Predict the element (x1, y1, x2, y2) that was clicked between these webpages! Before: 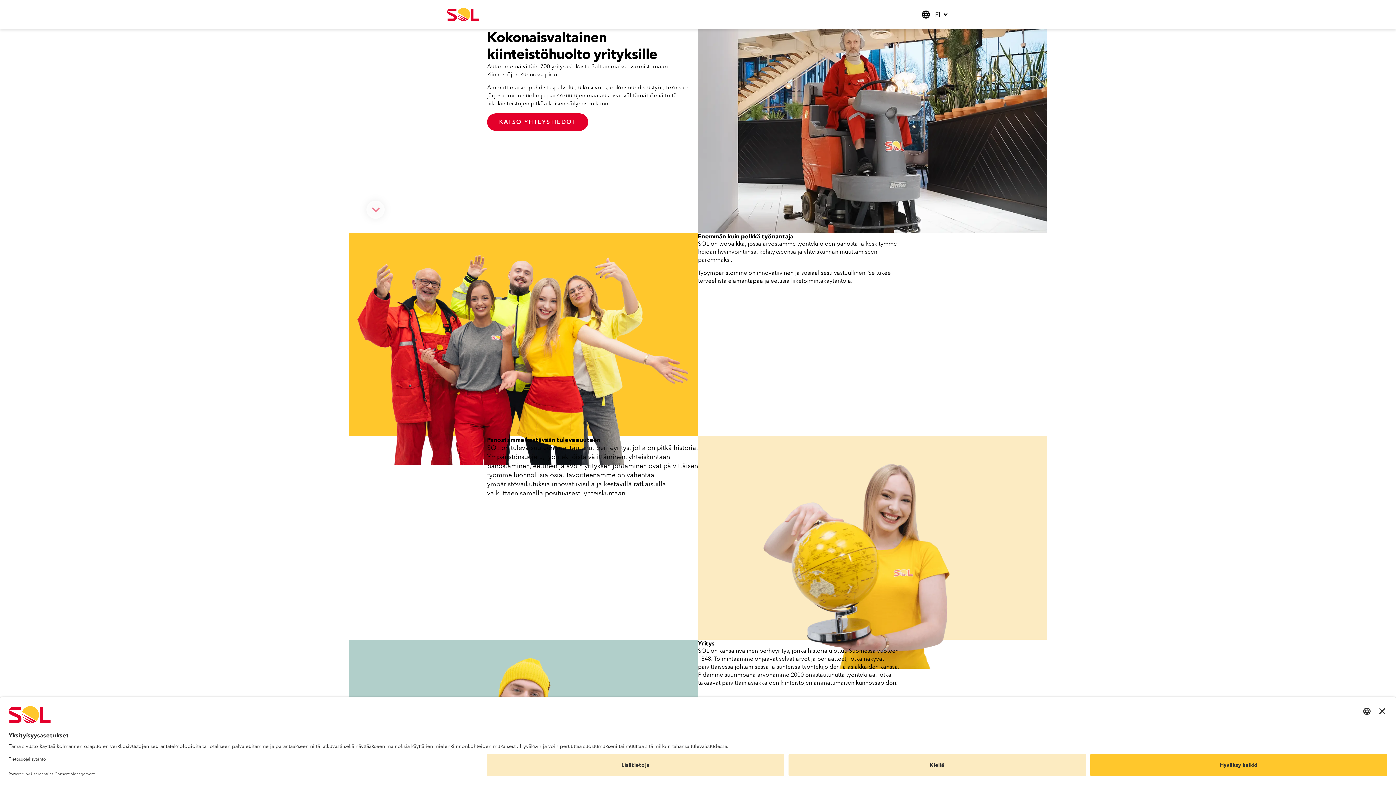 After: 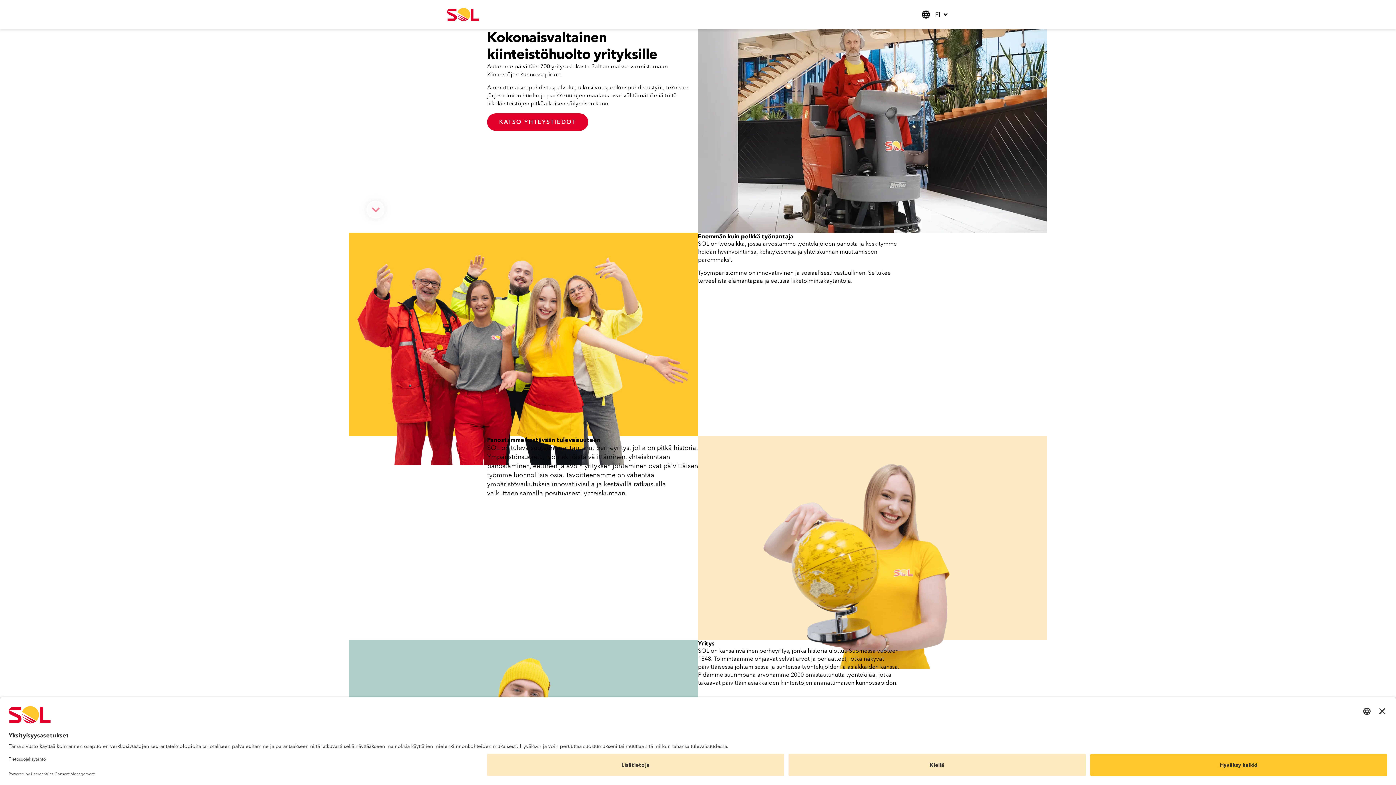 Action: bbox: (447, 7, 487, 21)